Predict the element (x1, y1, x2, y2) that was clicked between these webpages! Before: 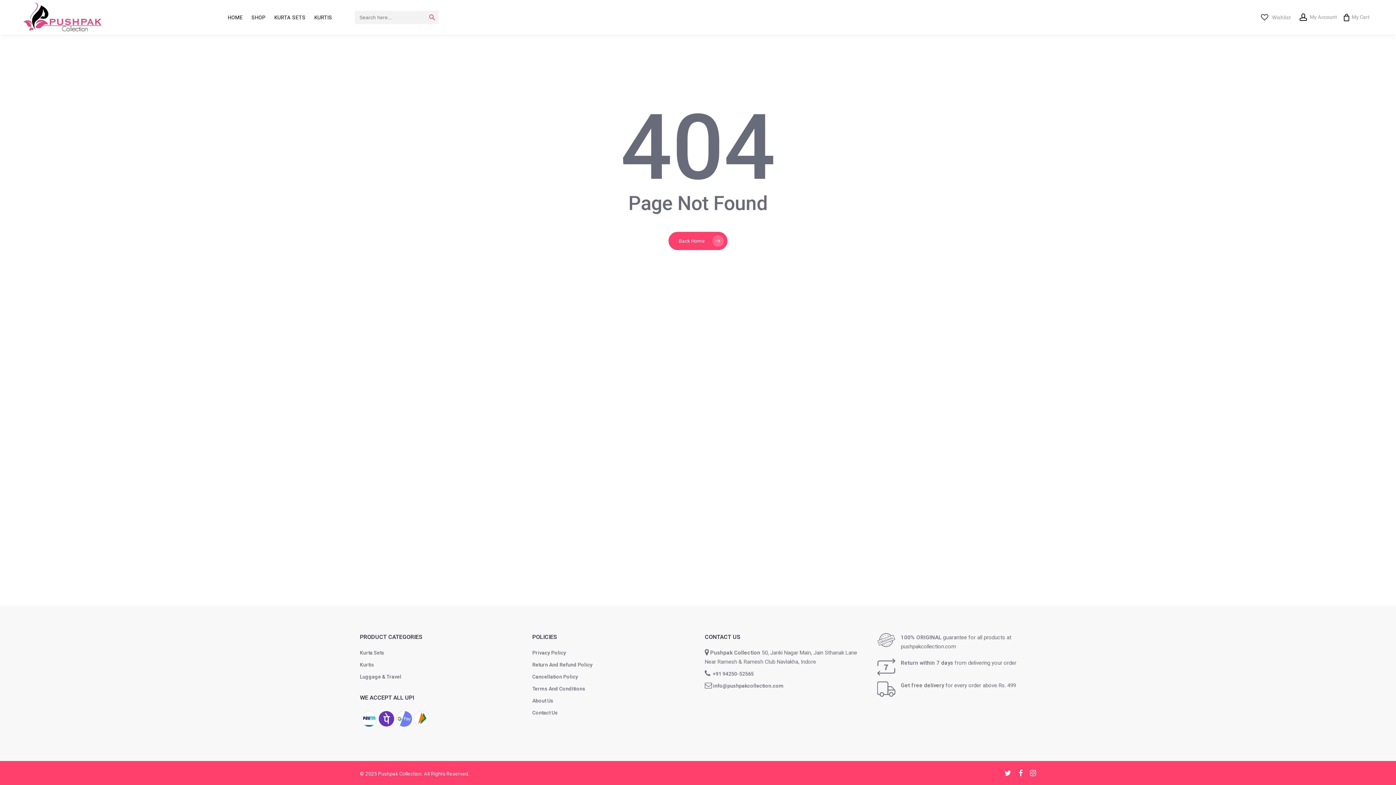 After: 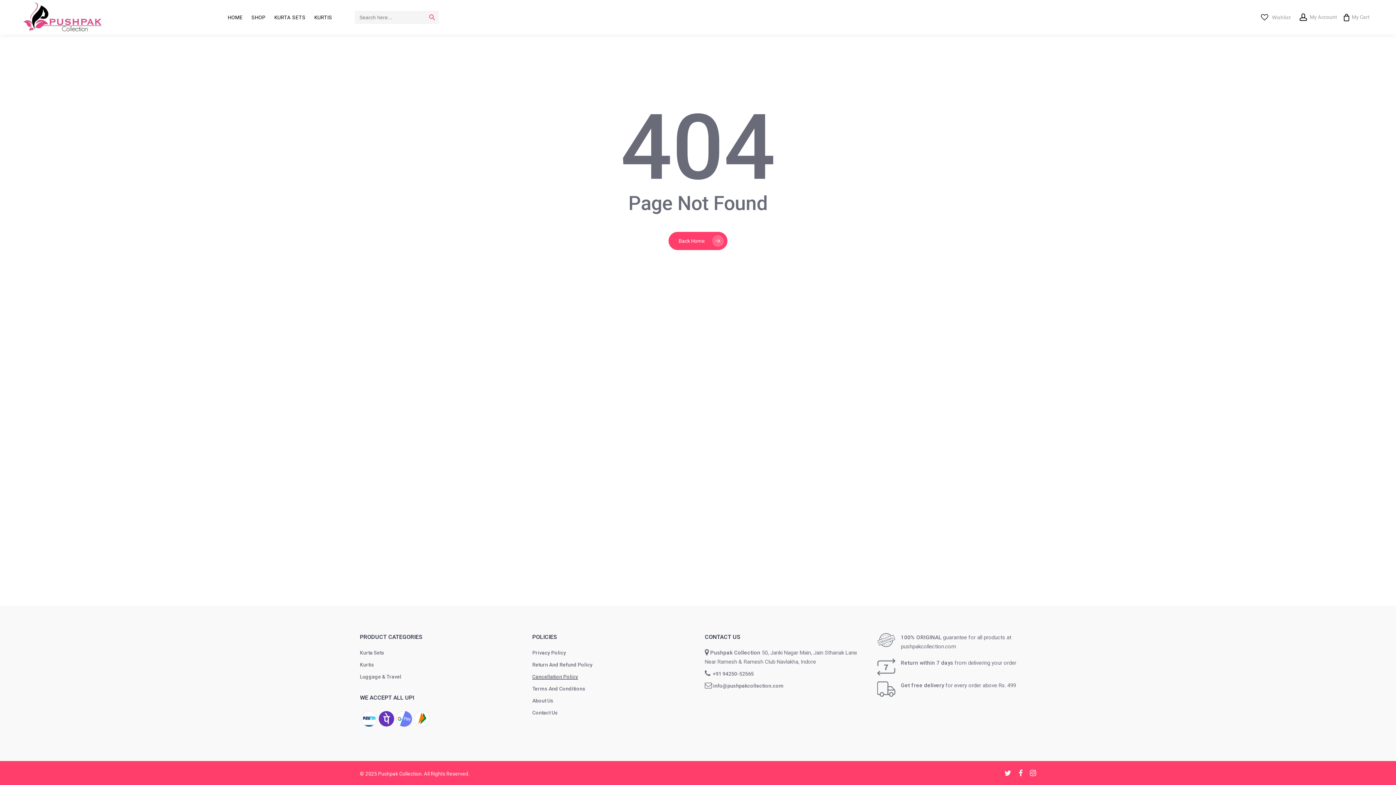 Action: bbox: (532, 674, 578, 679) label: Cancellation Policy